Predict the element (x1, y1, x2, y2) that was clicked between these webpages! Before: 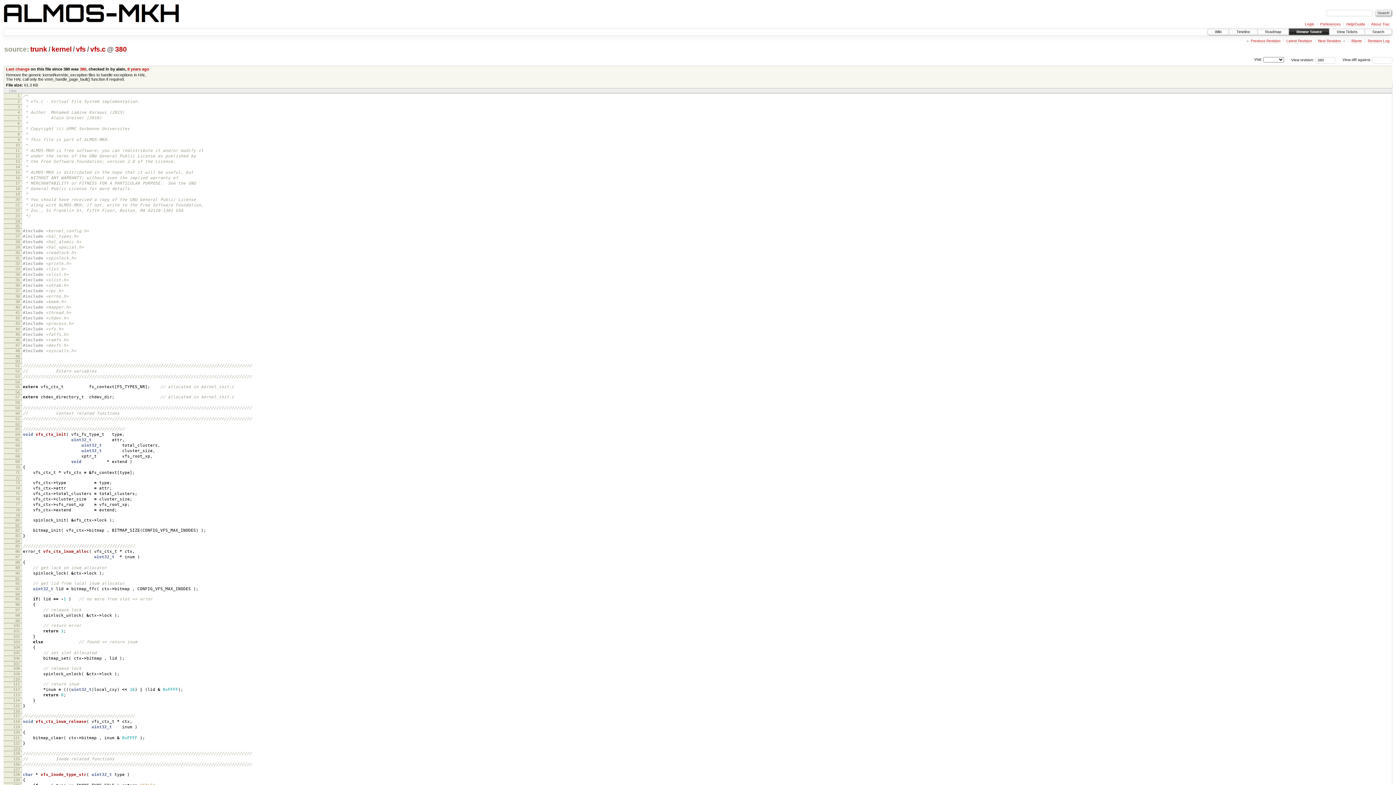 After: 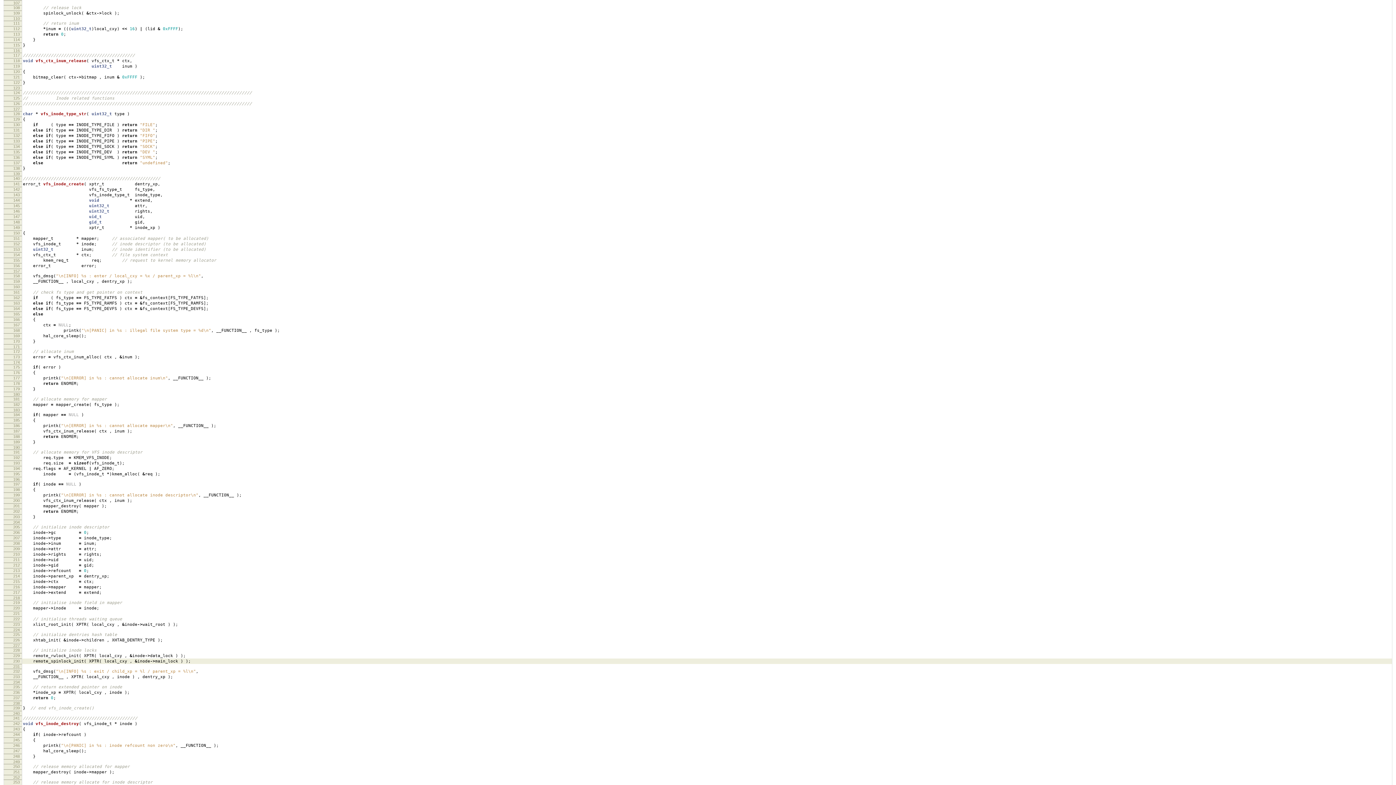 Action: bbox: (13, 661, 19, 666) label: 107